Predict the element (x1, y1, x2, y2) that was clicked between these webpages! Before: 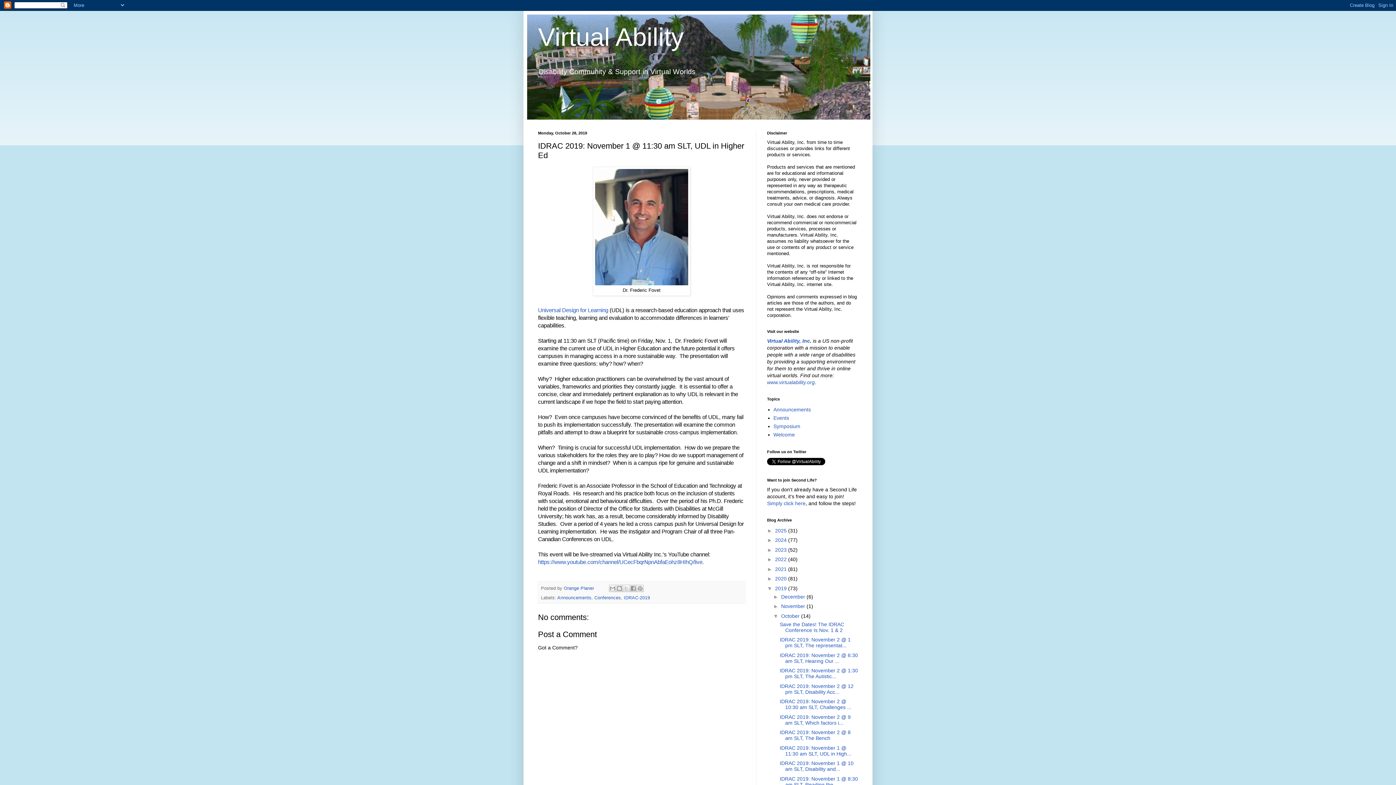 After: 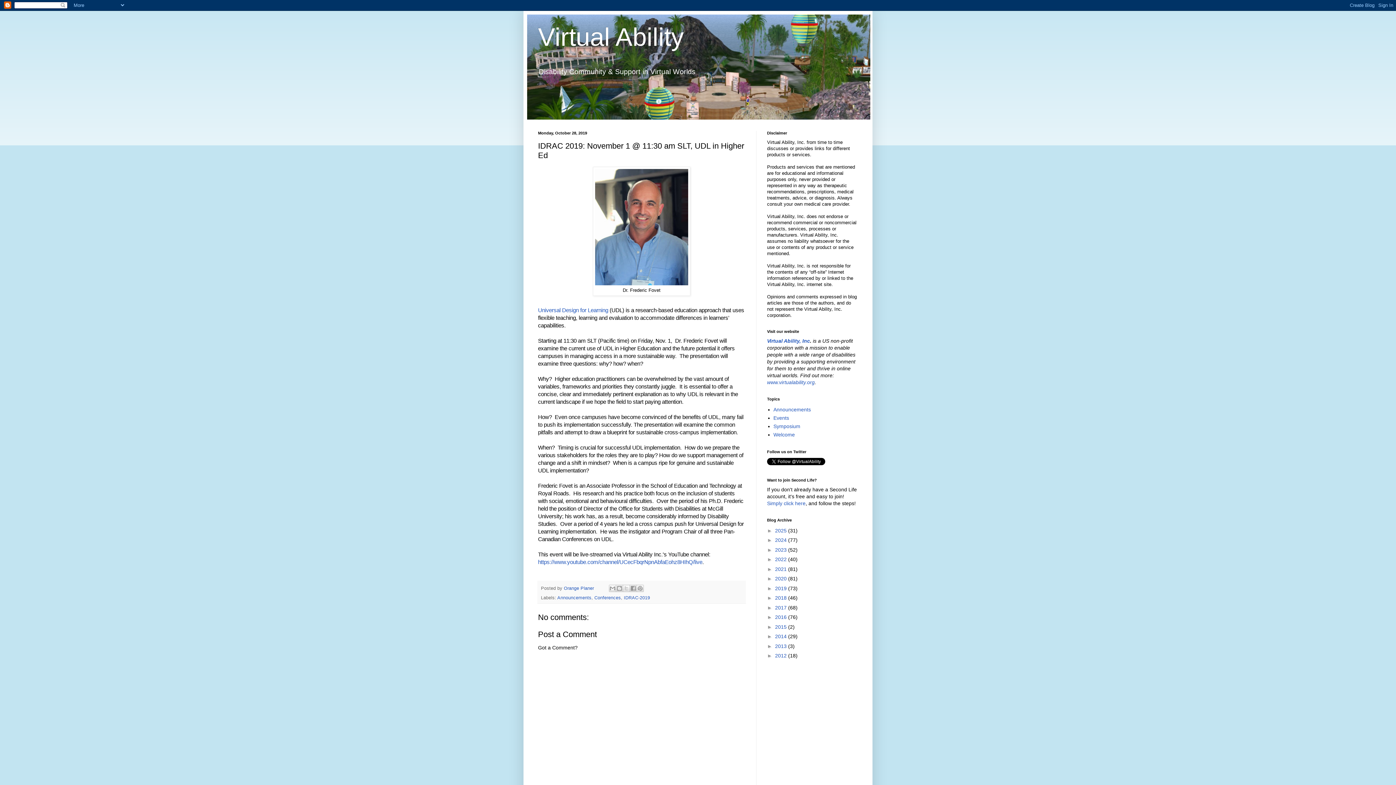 Action: bbox: (767, 585, 775, 591) label: ▼  